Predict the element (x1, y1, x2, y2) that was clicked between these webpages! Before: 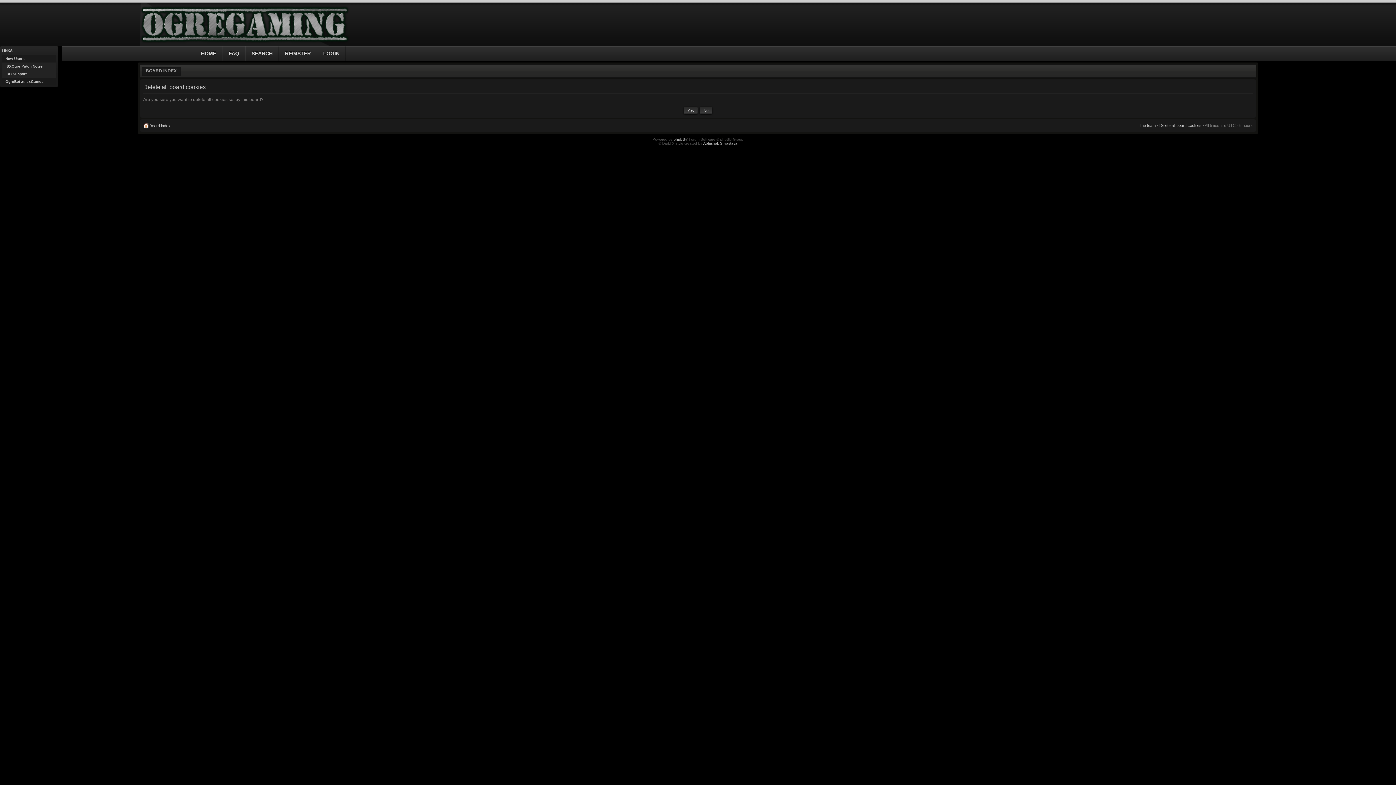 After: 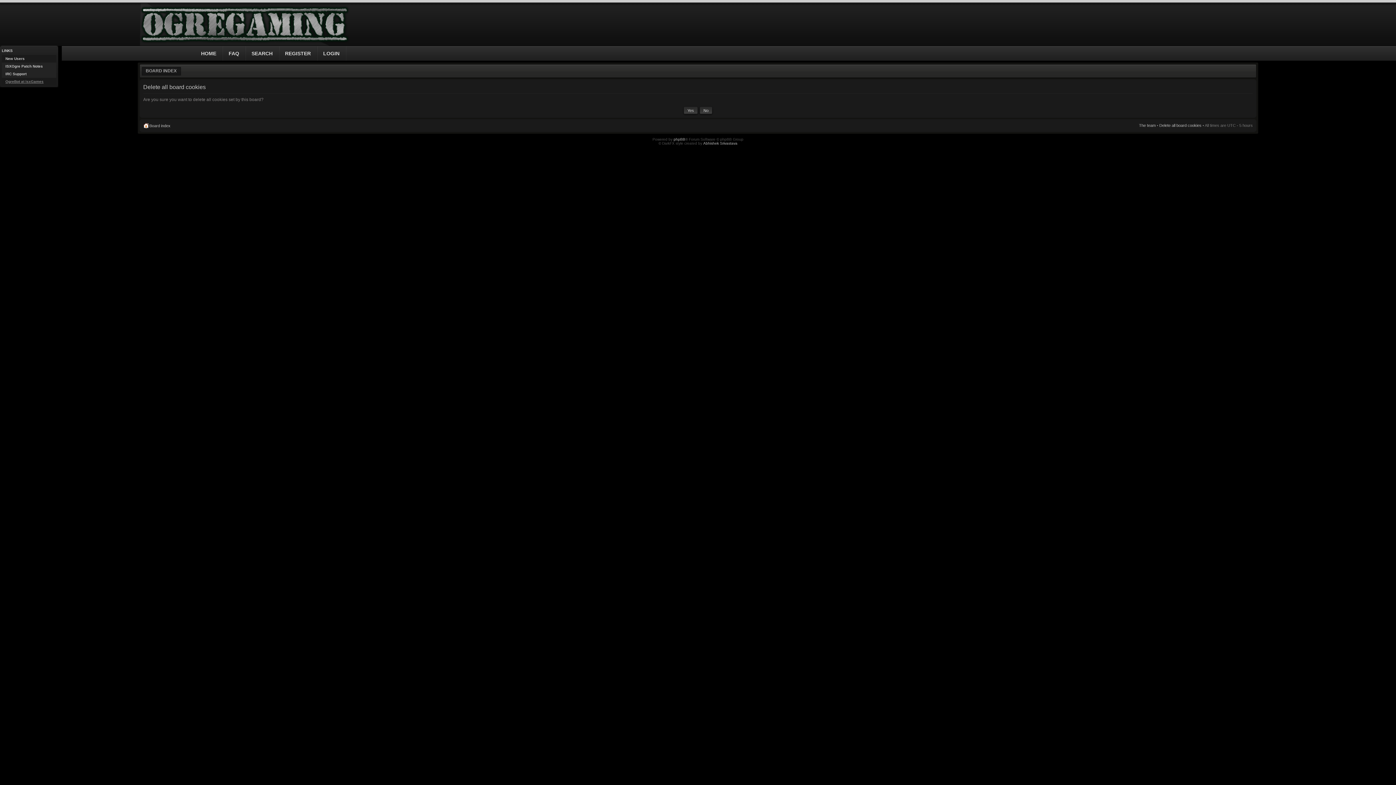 Action: label: OgreBot at isxGames bbox: (5, 79, 43, 83)